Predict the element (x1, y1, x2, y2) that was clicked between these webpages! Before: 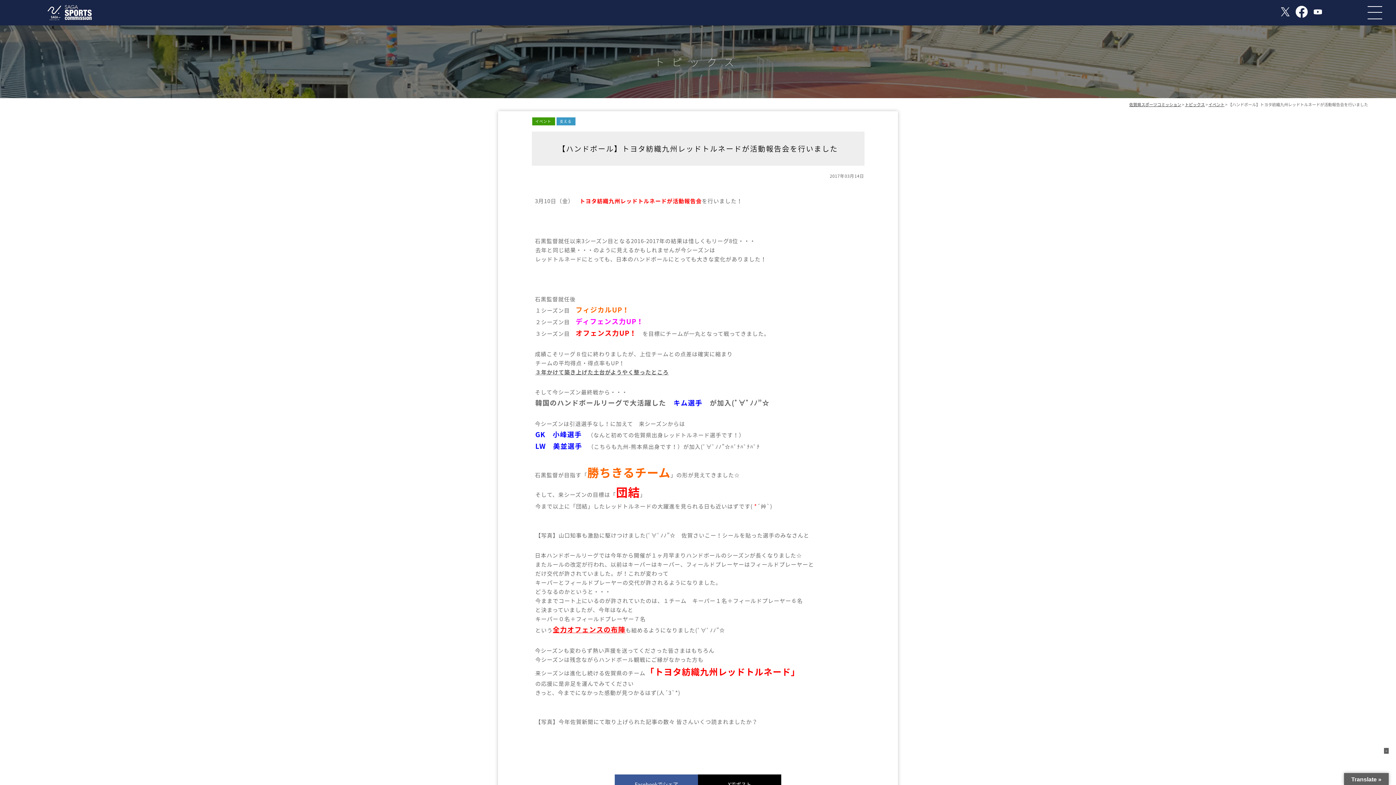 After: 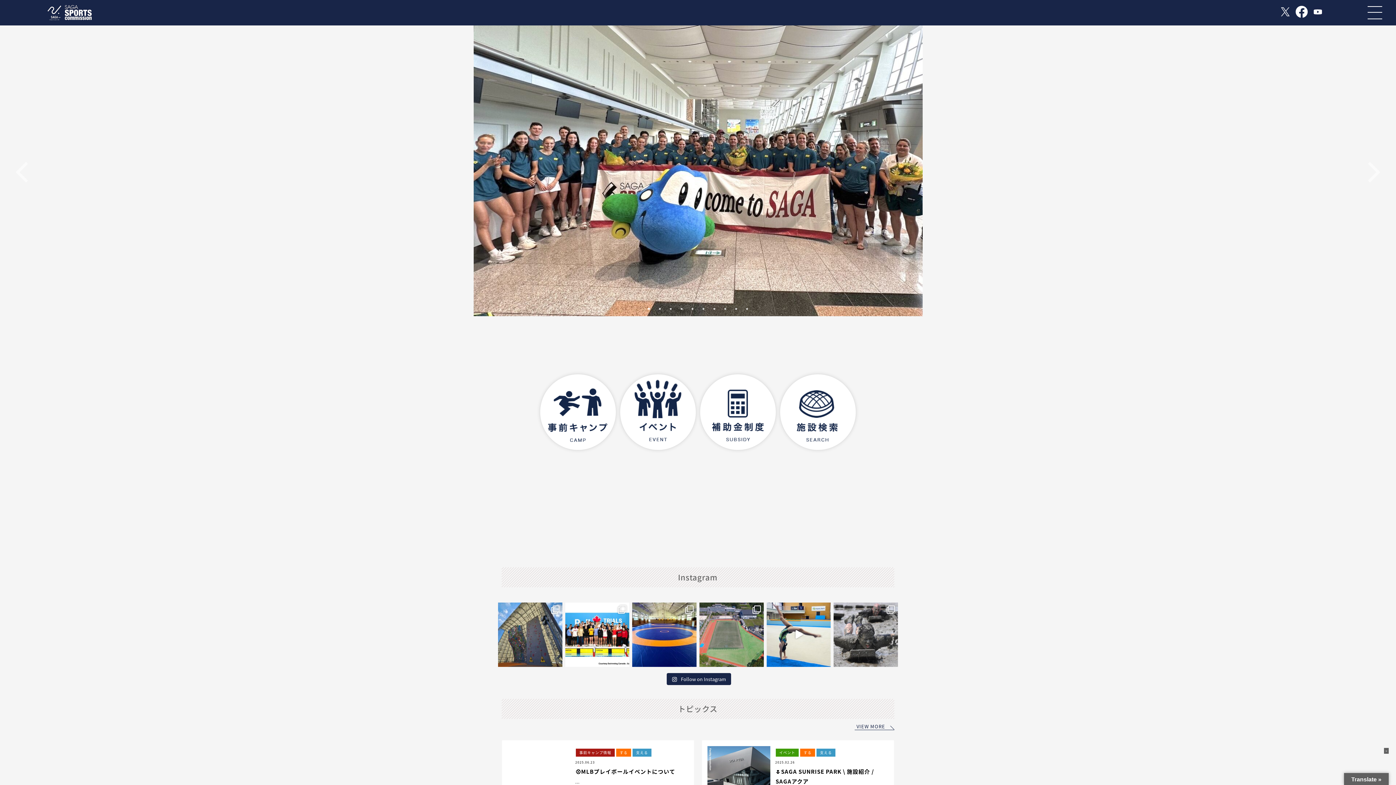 Action: bbox: (47, 3, 92, 21)